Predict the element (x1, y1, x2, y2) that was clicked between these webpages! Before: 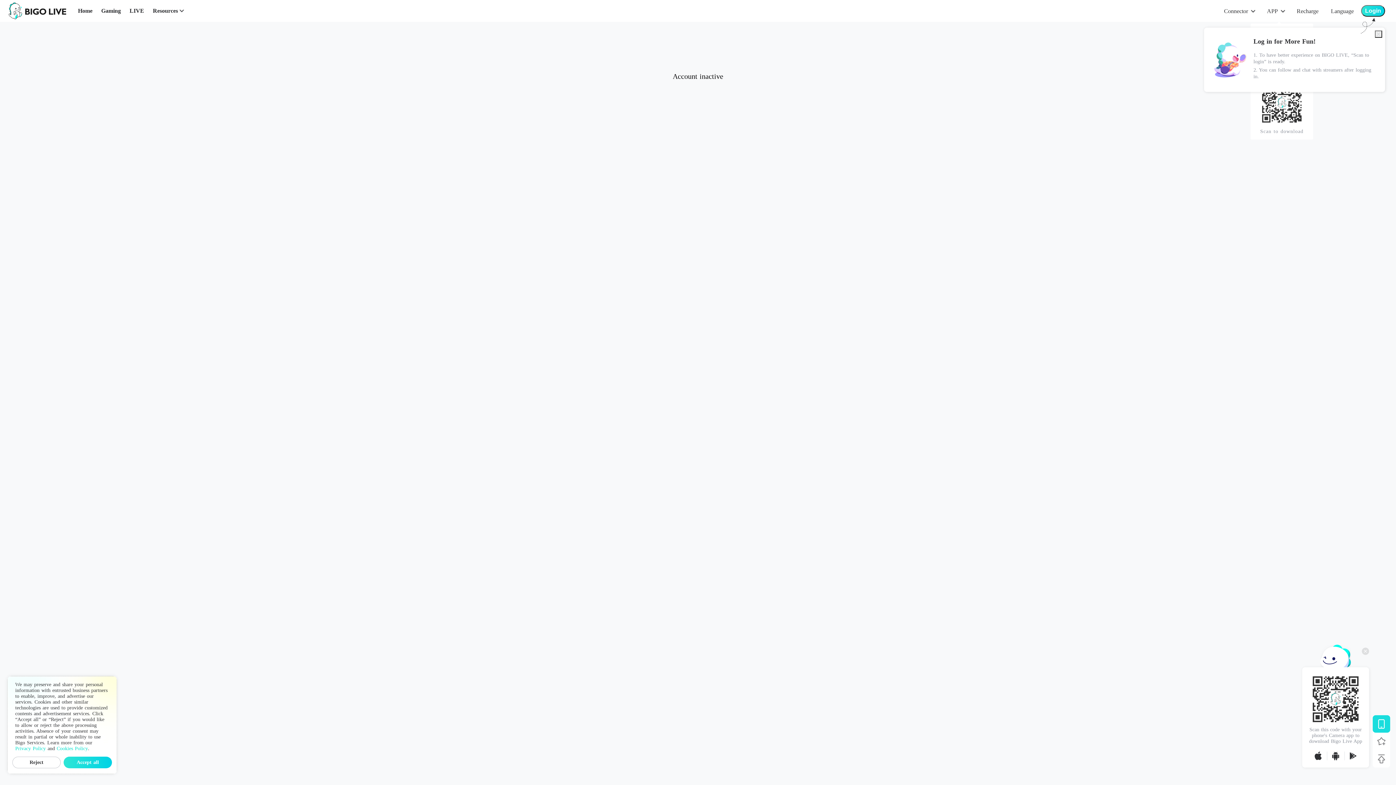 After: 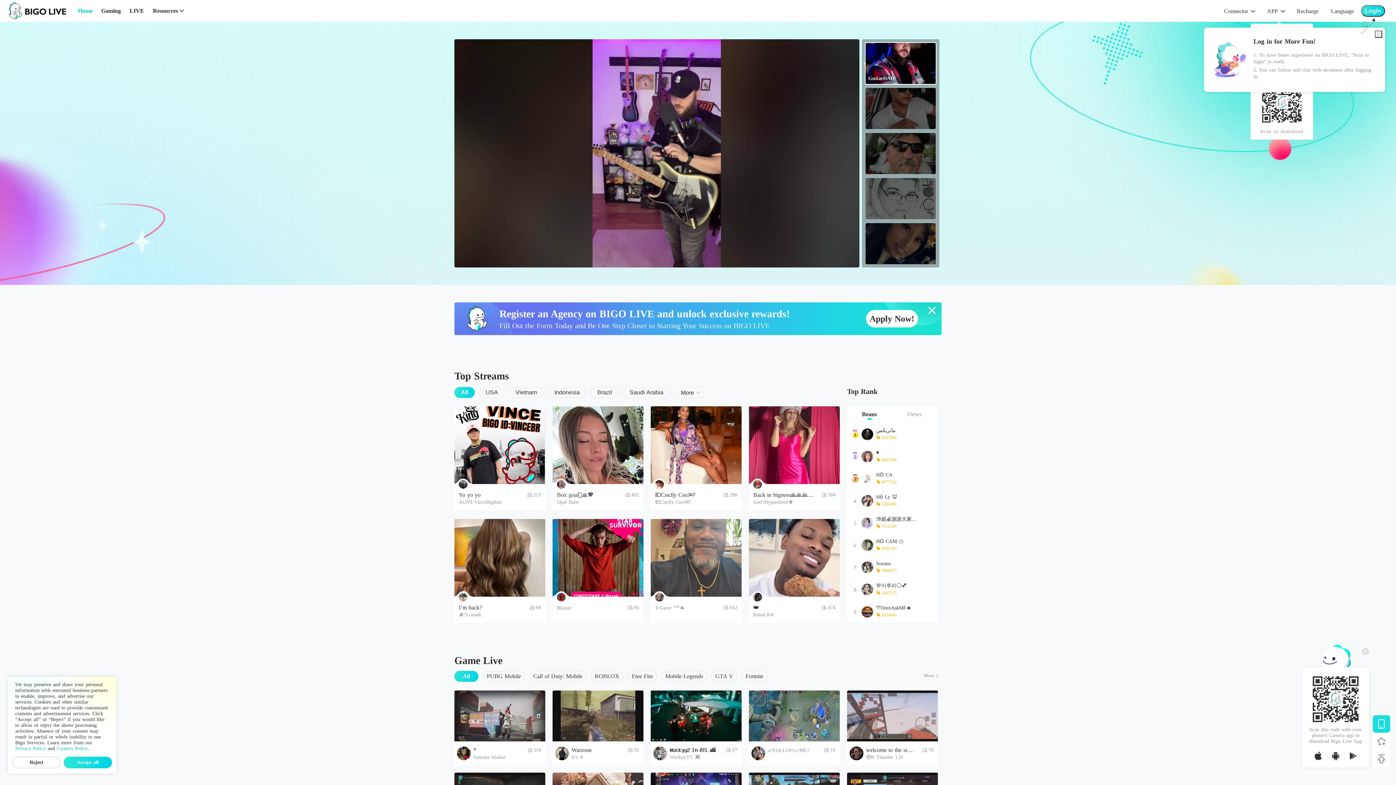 Action: bbox: (8, 2, 66, 19)